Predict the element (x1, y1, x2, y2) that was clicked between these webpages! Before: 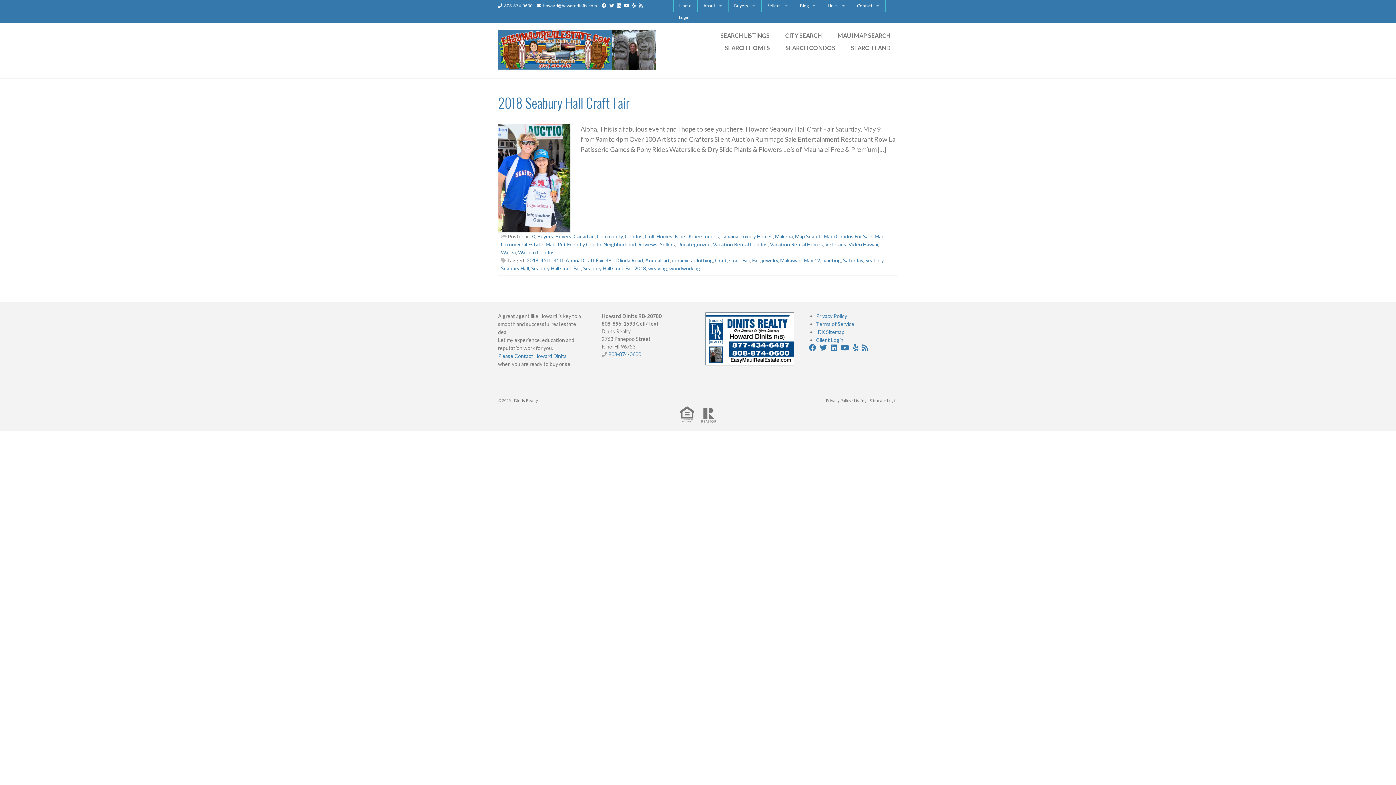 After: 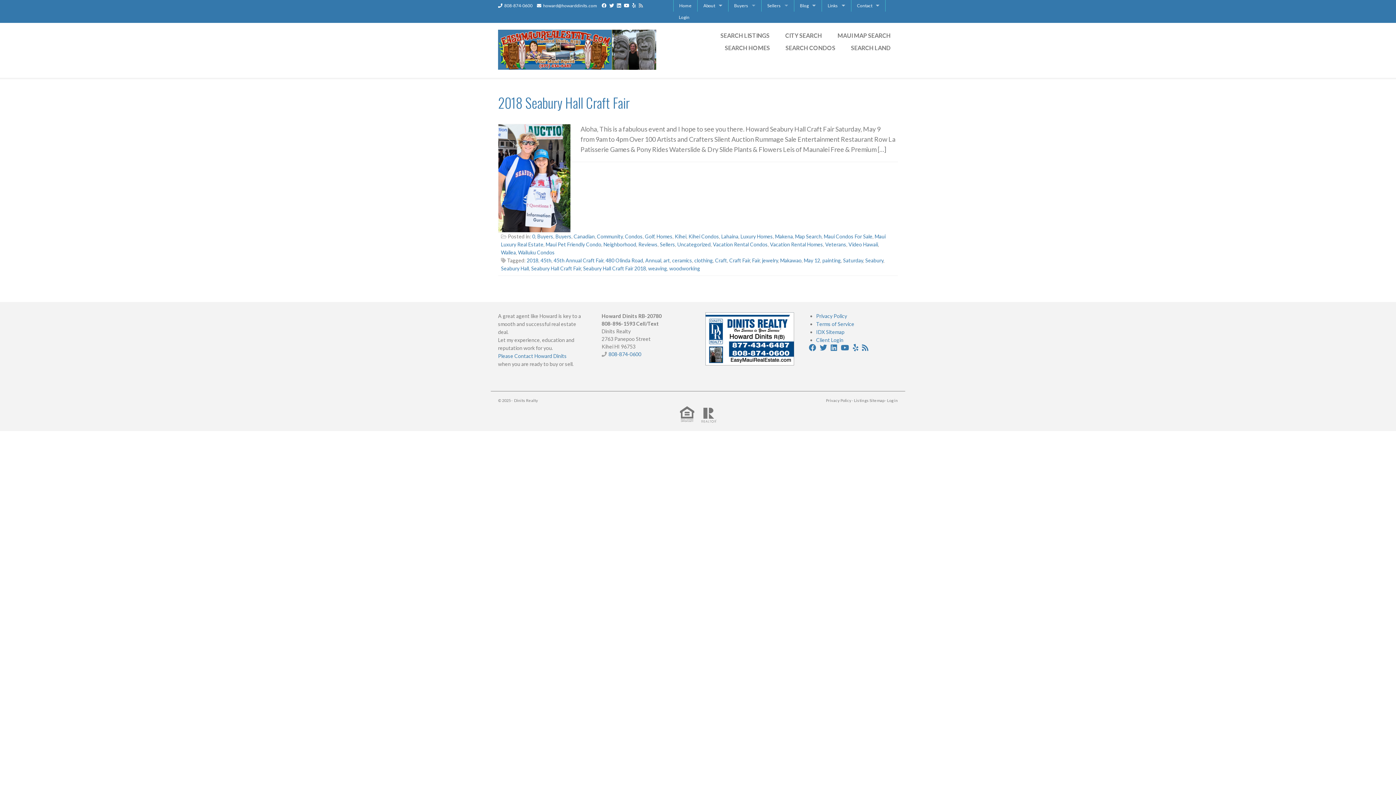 Action: bbox: (638, 3, 642, 8)